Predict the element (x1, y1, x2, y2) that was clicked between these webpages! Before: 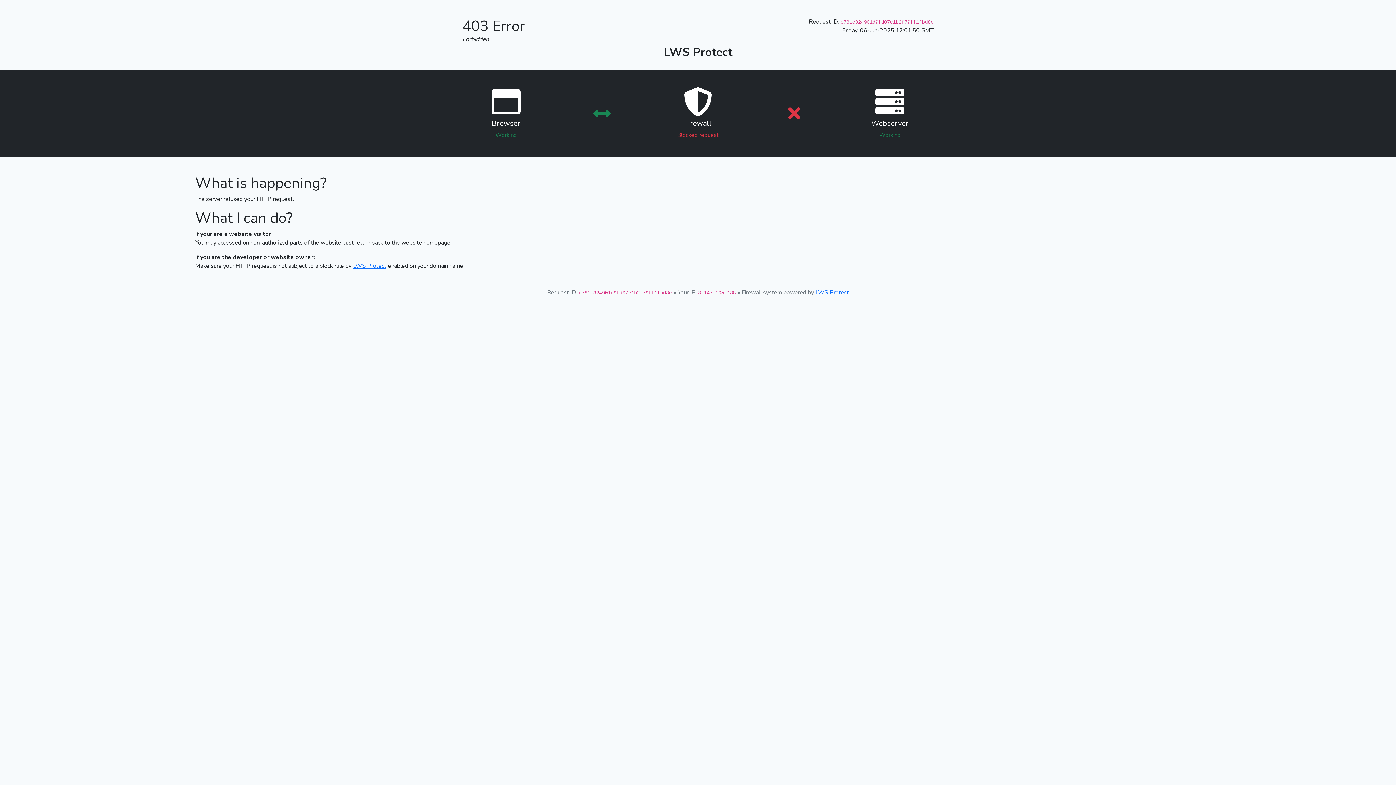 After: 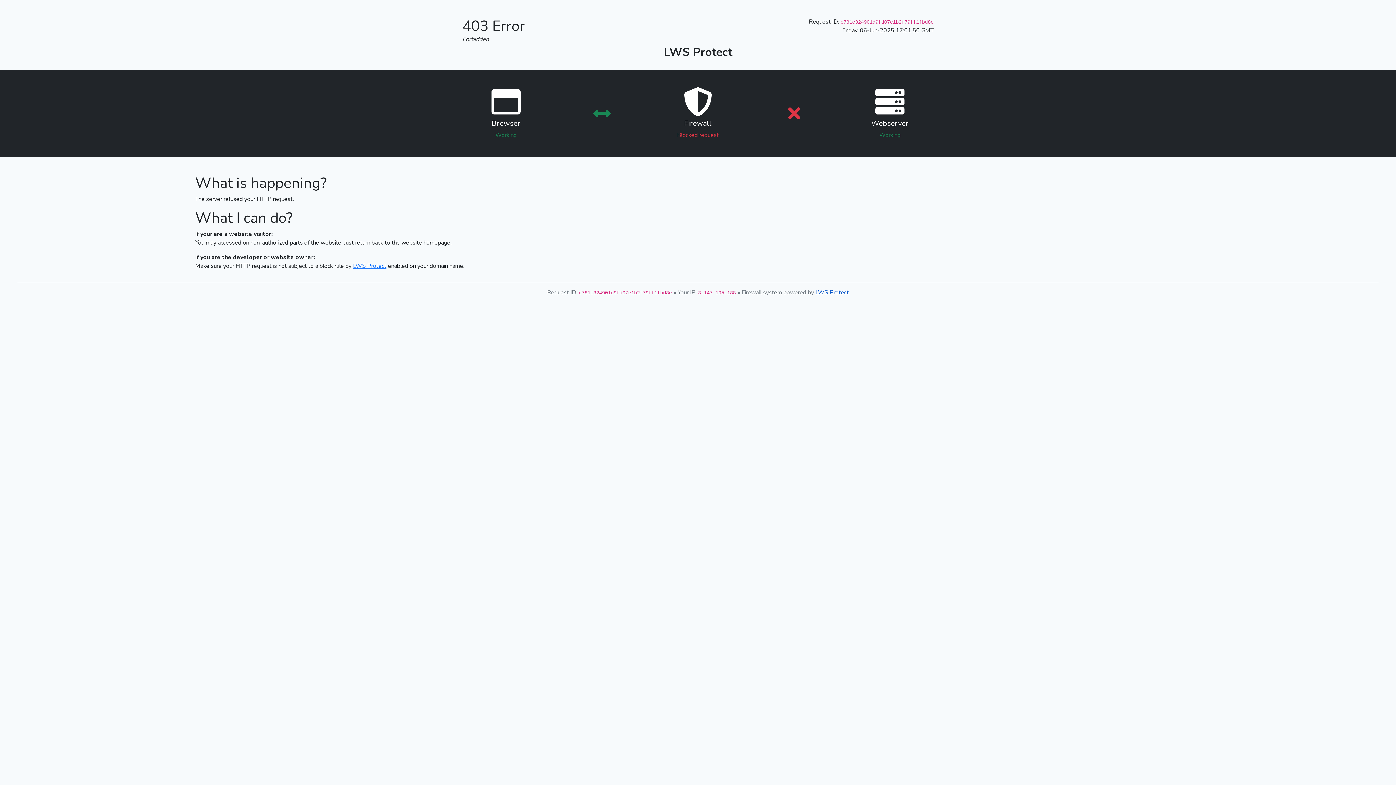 Action: bbox: (815, 288, 849, 296) label: LWS Protect